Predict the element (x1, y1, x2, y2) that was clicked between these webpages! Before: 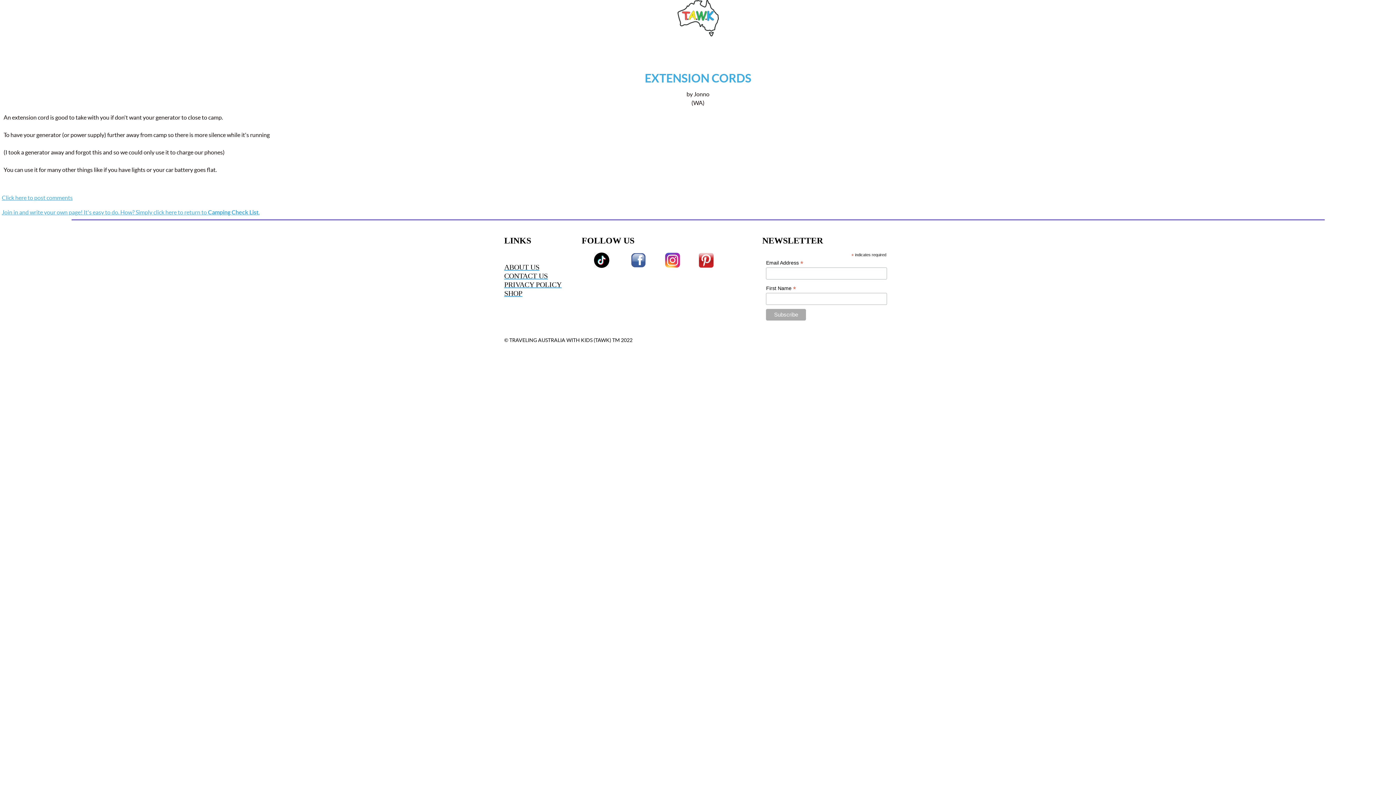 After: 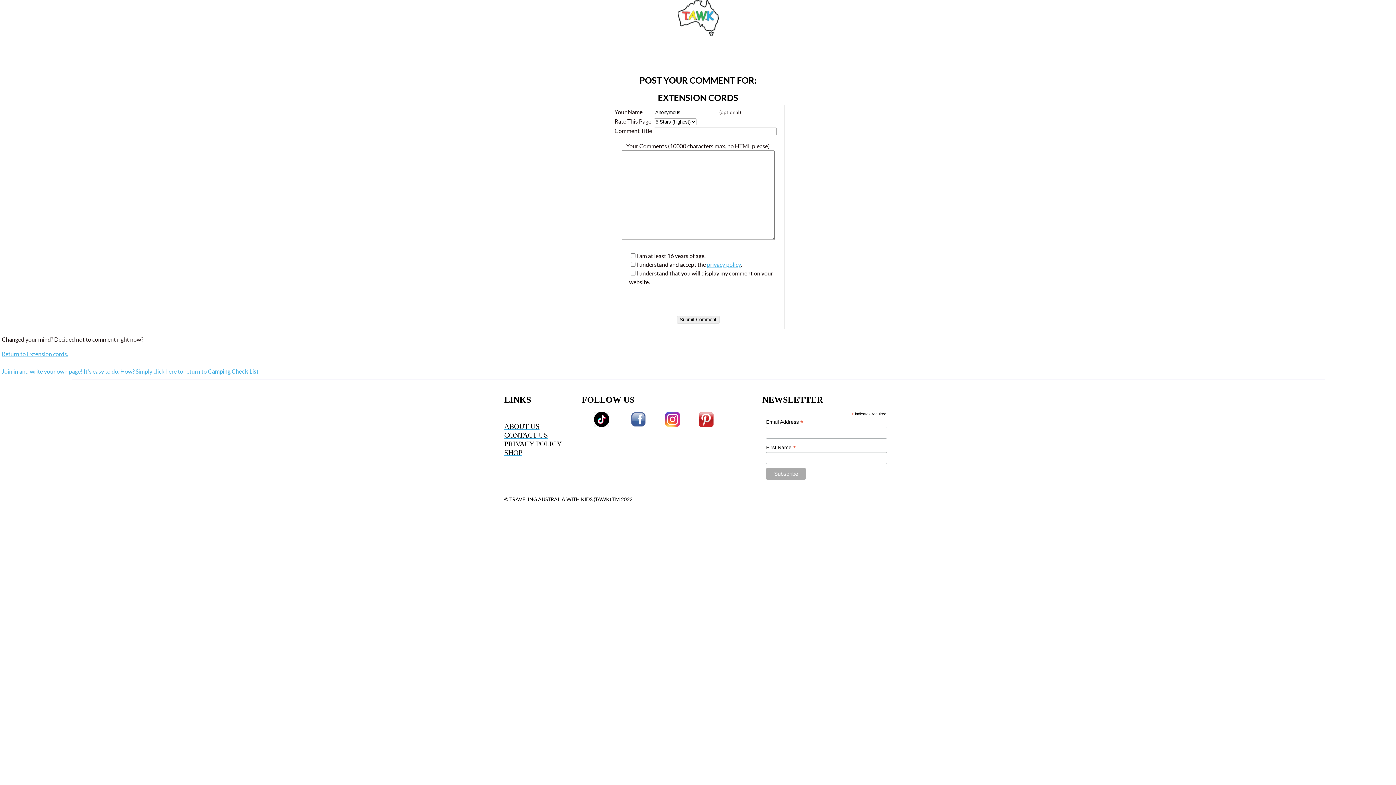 Action: bbox: (1, 194, 72, 201) label: Click here to post comments